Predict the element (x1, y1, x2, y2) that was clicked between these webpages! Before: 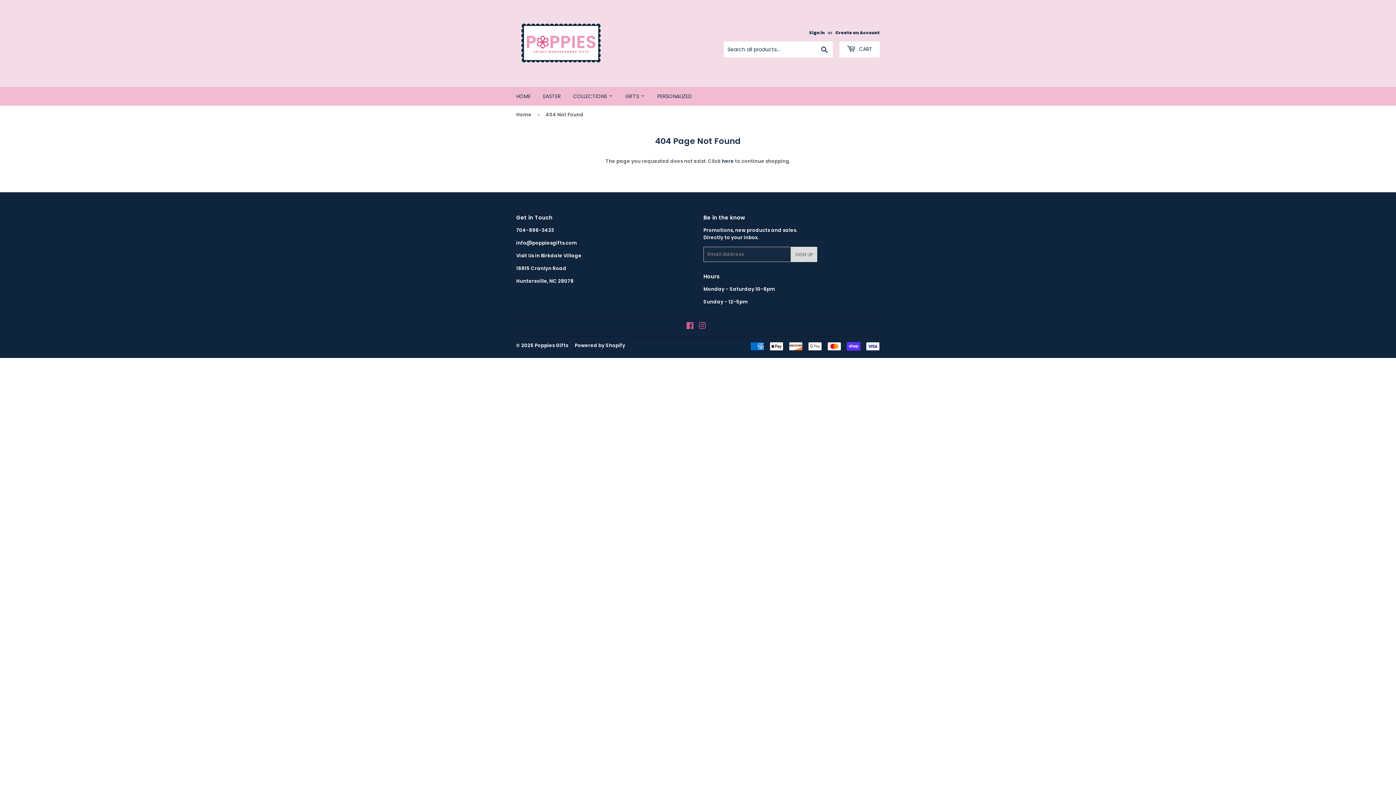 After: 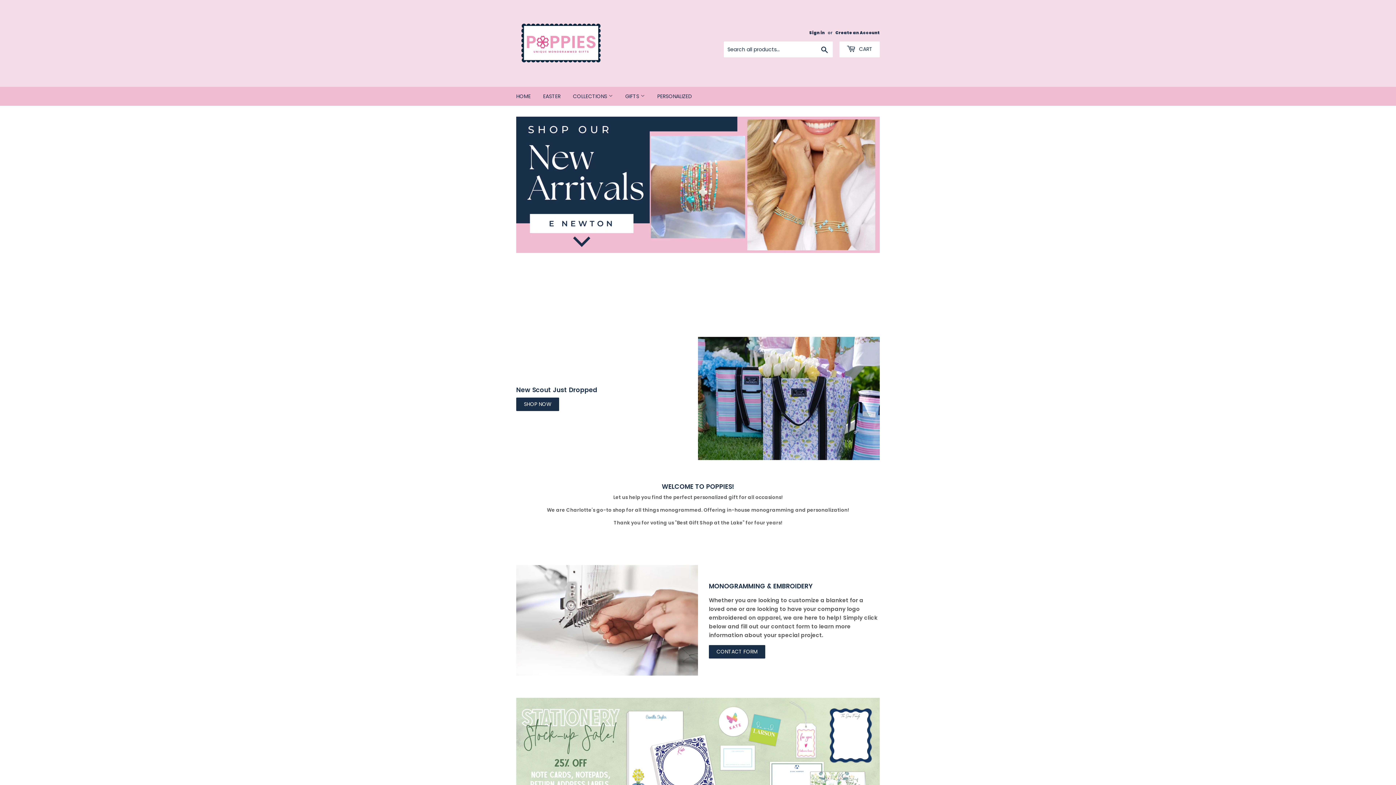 Action: label: Home bbox: (516, 105, 534, 124)